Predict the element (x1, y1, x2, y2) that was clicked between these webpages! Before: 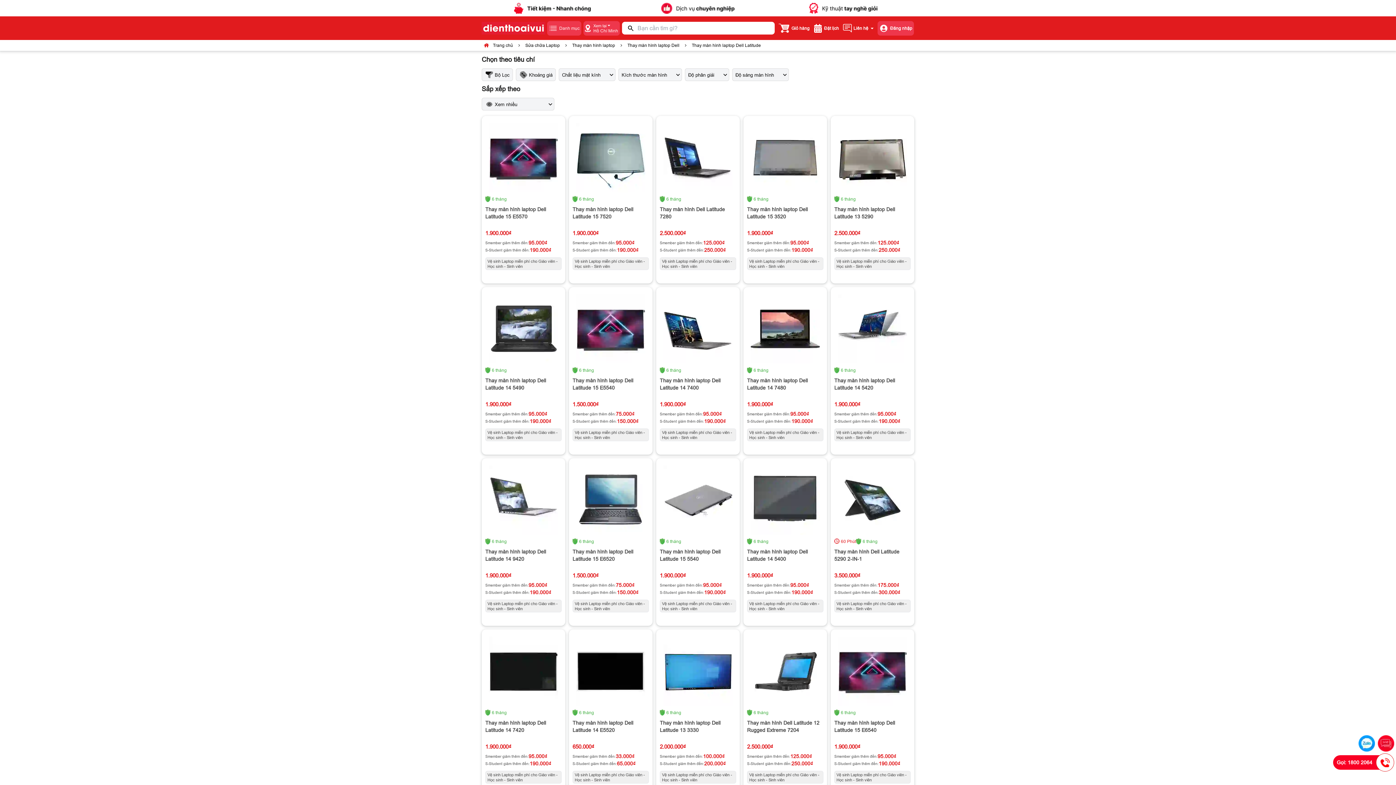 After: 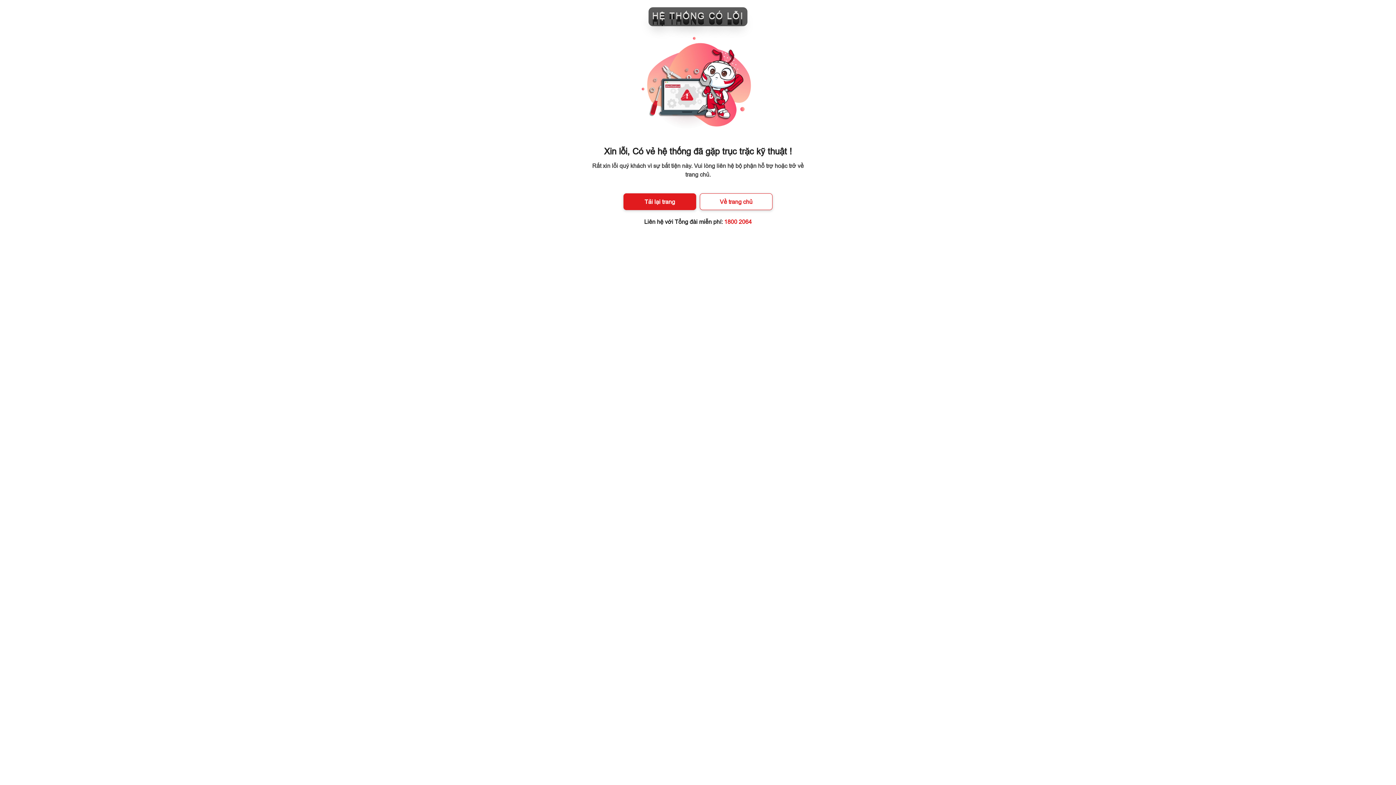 Action: bbox: (830, 116, 914, 283) label: 6 tháng
Thay màn hình laptop Dell Latitude 13 5290

2.500.000₫

Smember giảm thêm đến:
125.000₫
S-Student giảm thêm đến:
250.000₫

Vệ sinh Laptop miễn phí cho Giáo viên - Học sinh - Sinh viên